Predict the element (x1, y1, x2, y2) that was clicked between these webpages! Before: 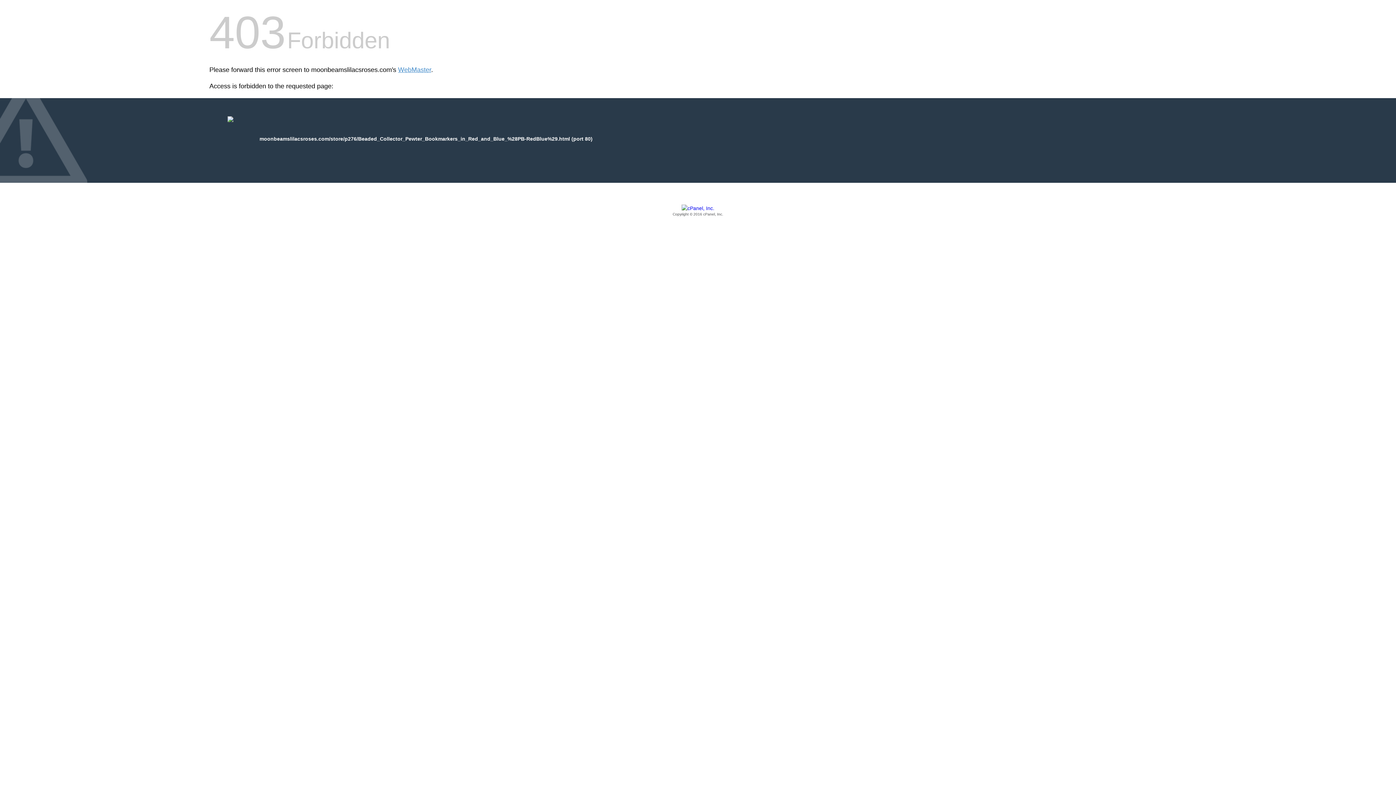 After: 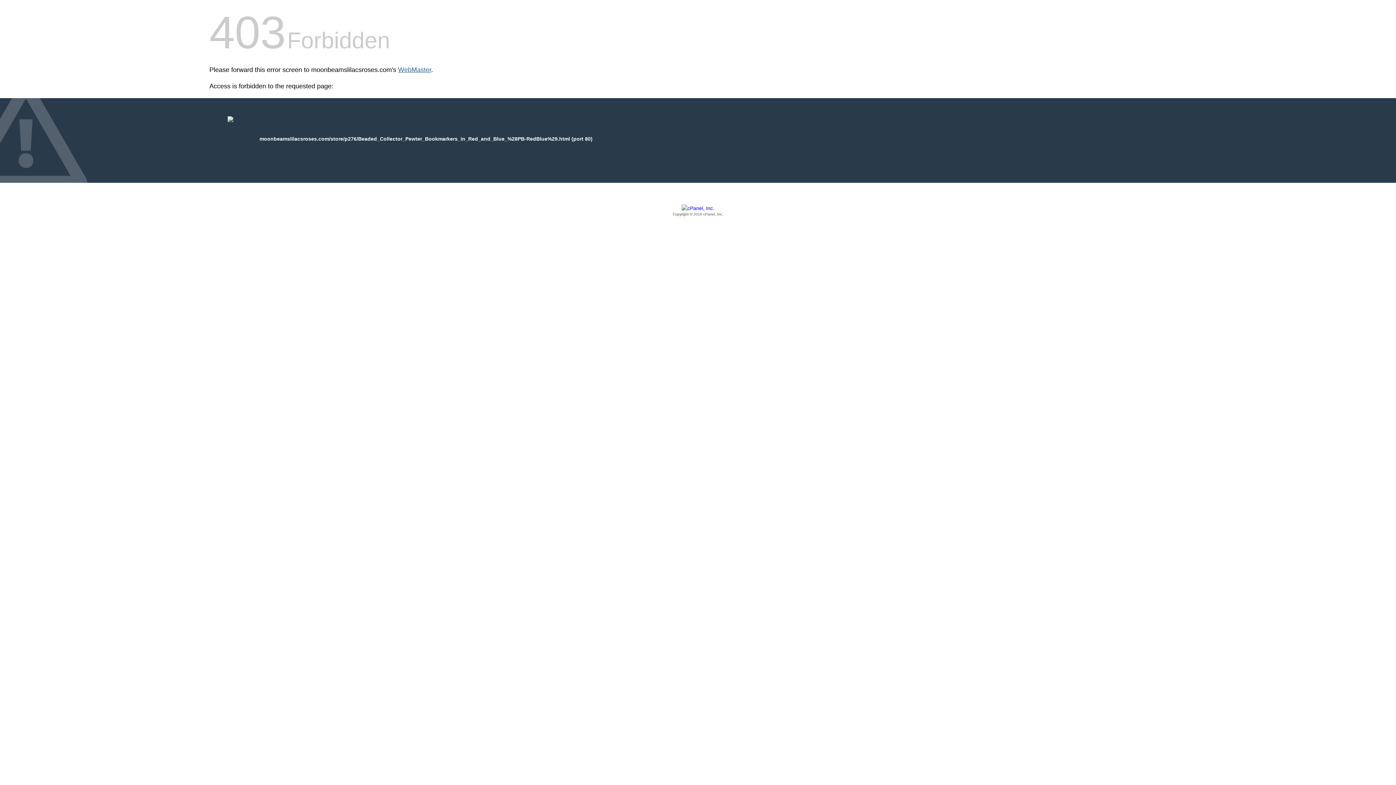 Action: bbox: (398, 66, 431, 73) label: WebMaster